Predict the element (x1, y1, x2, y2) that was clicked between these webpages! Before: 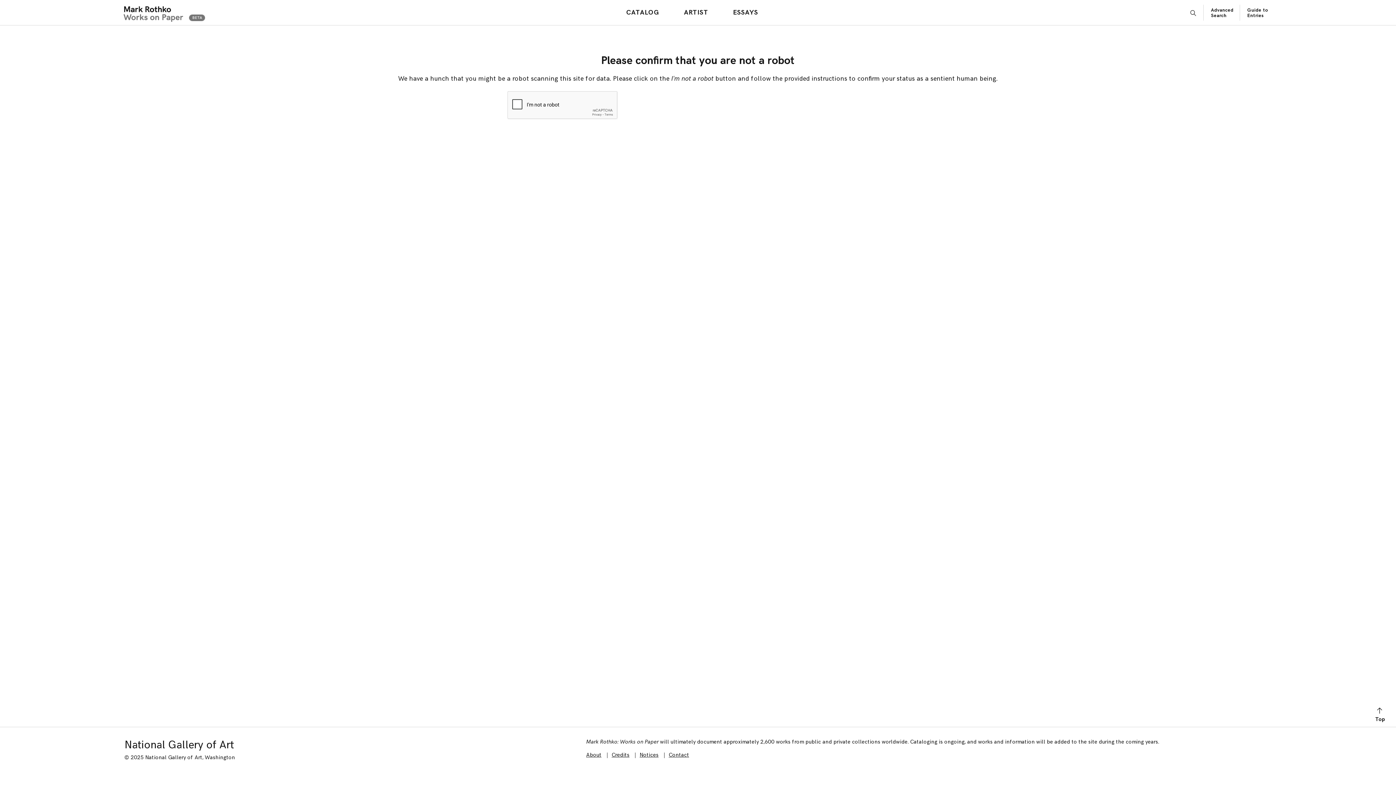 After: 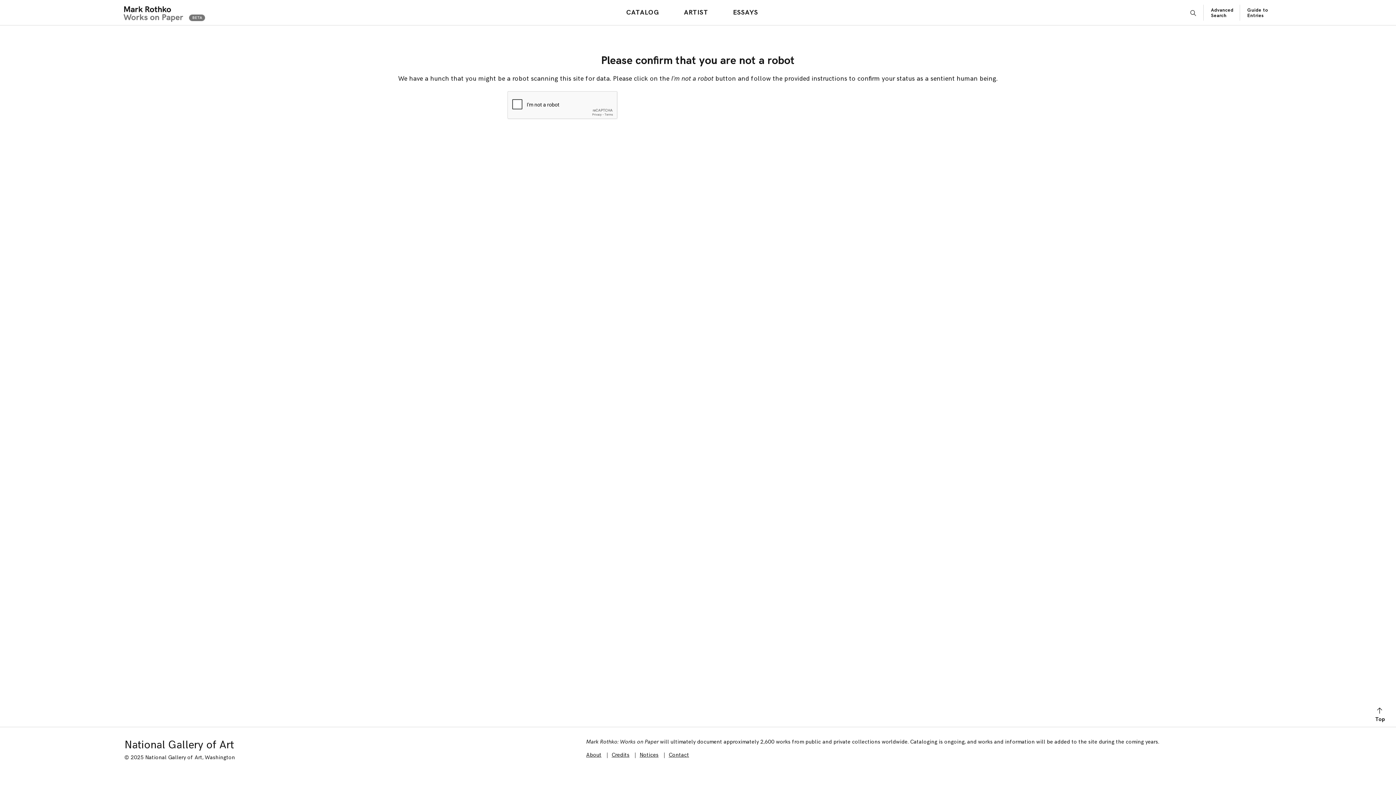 Action: bbox: (119, 0, 205, 24)